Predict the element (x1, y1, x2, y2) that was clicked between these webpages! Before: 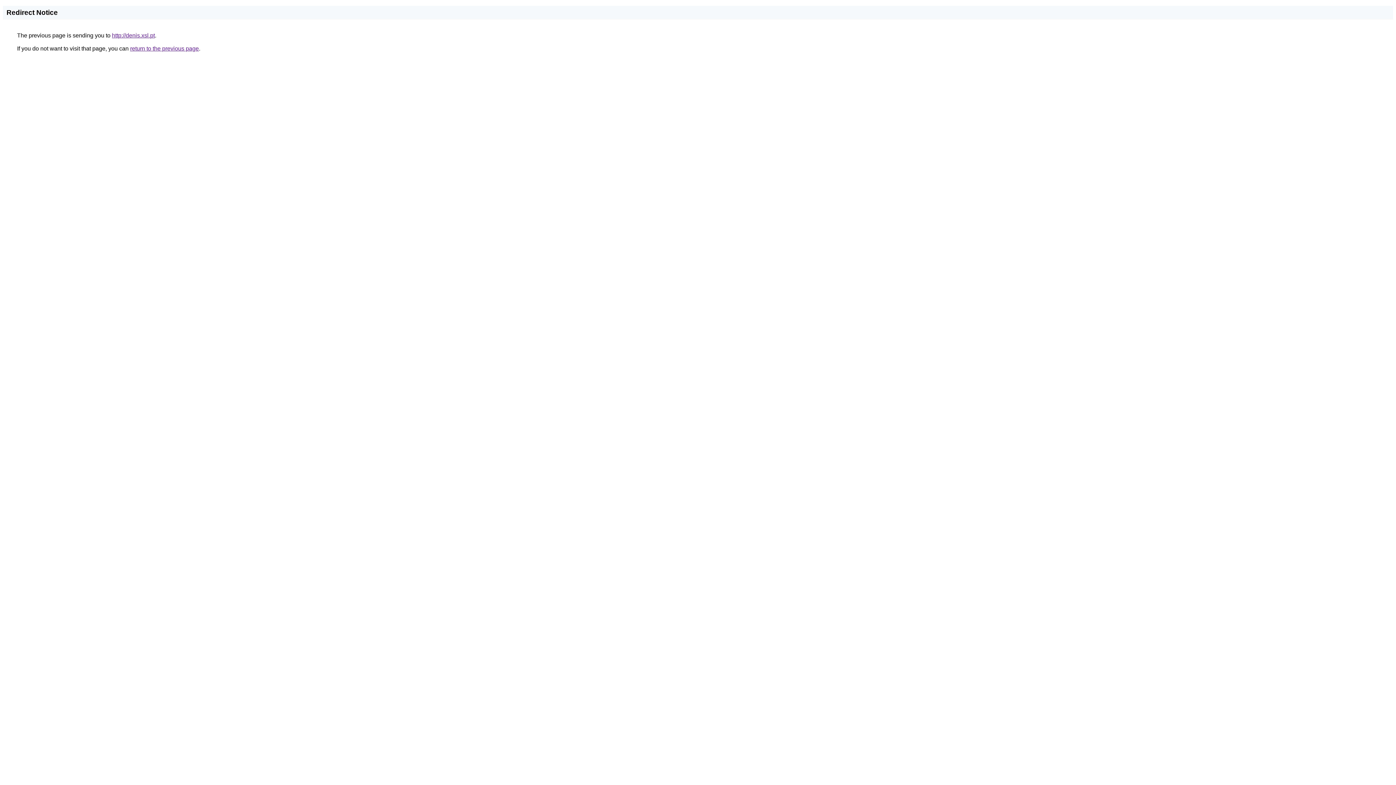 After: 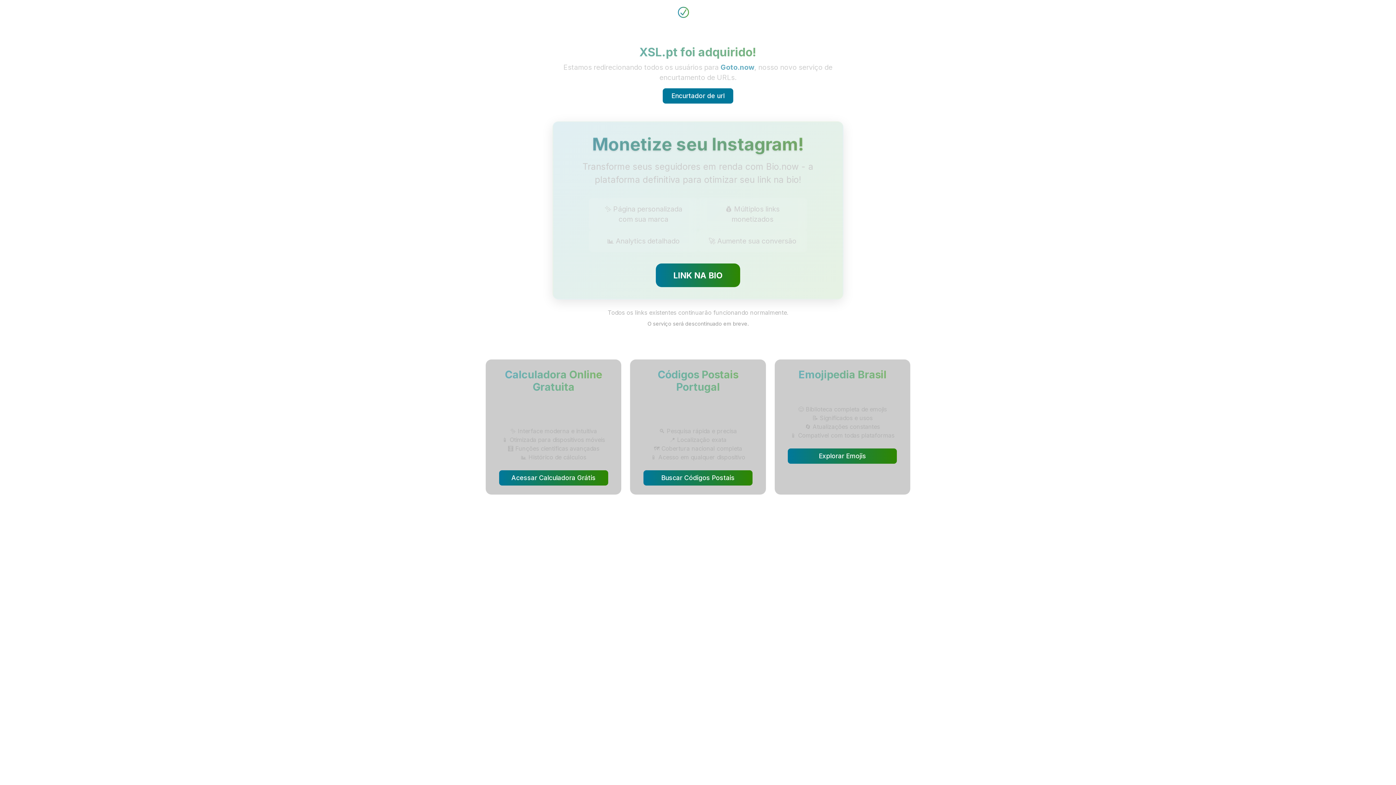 Action: label: http://denis.xsl.pt bbox: (112, 32, 154, 38)